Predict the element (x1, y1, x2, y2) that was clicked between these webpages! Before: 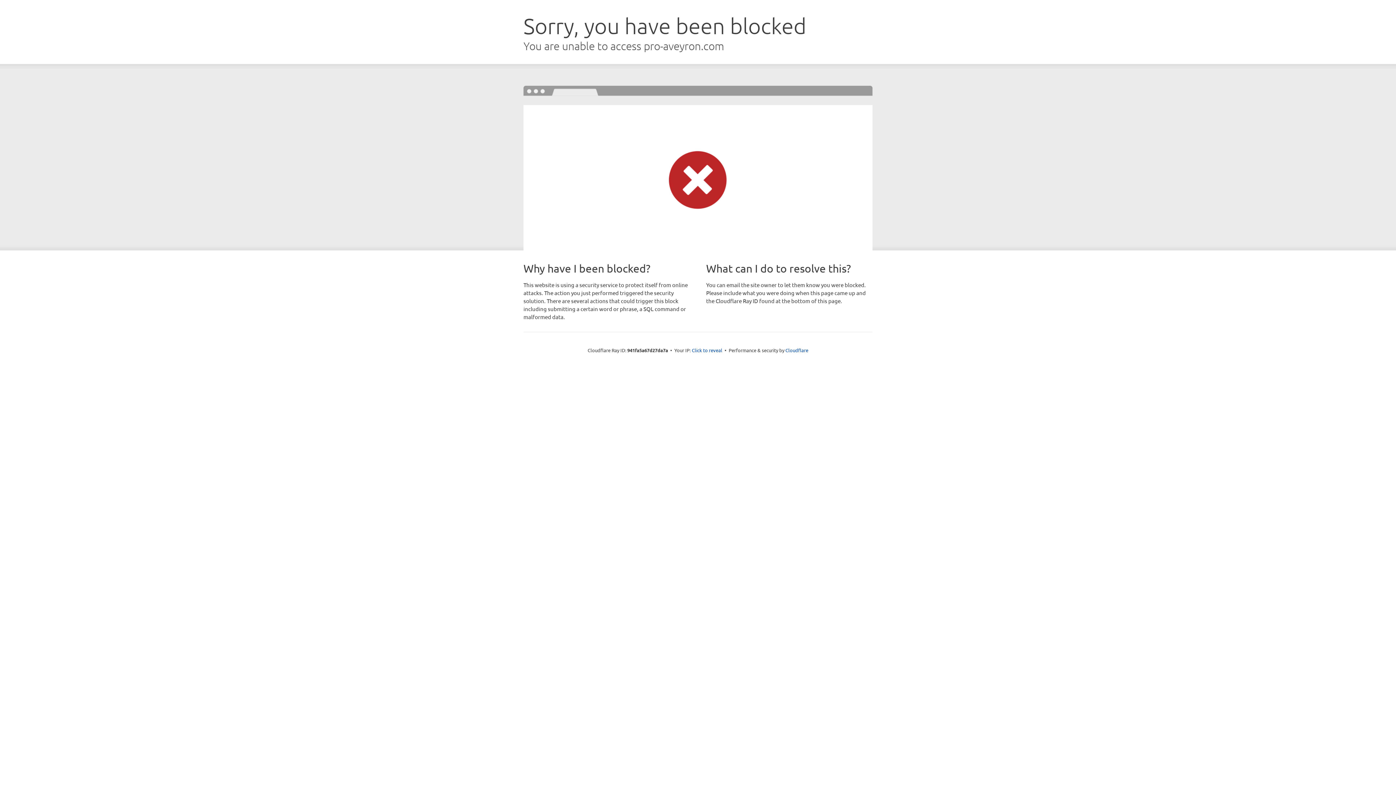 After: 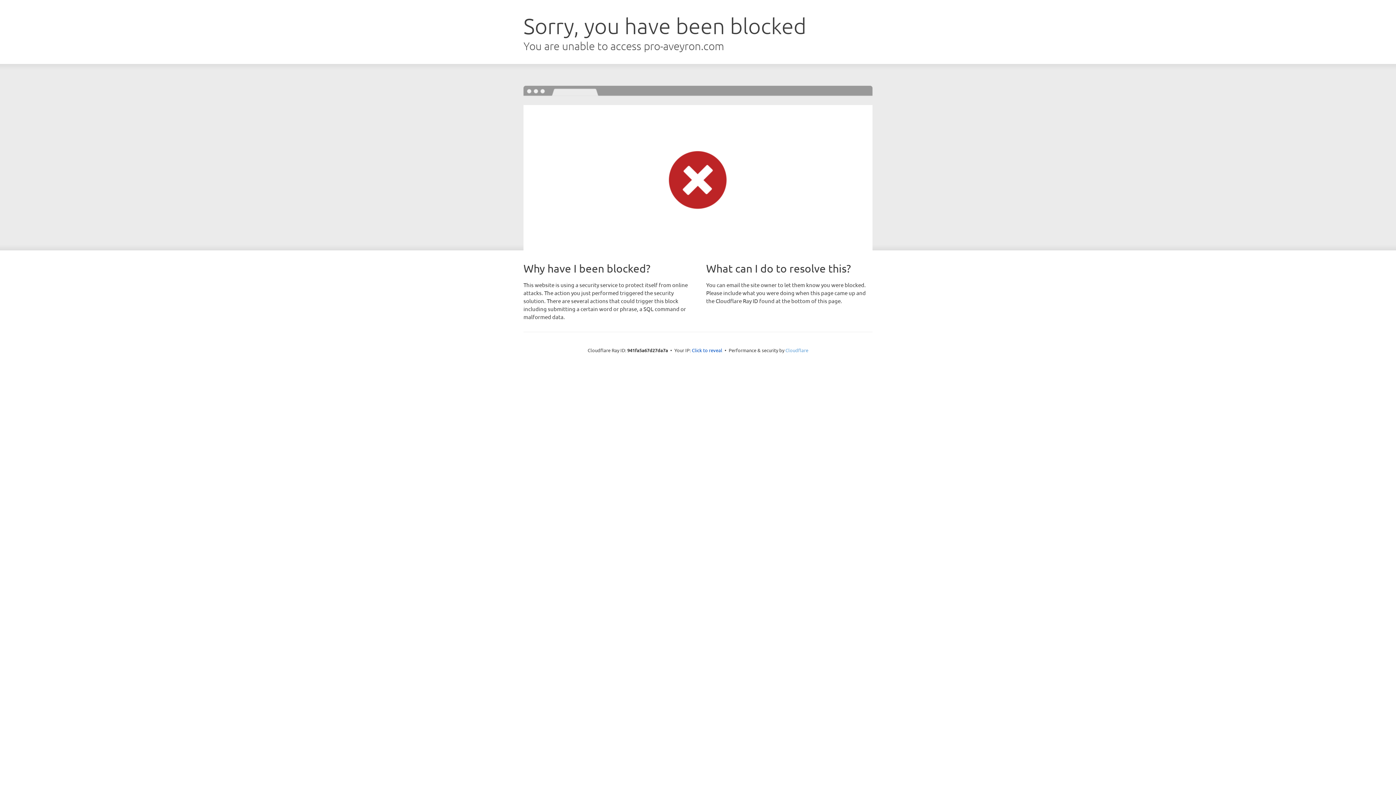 Action: bbox: (785, 347, 808, 353) label: Cloudflare